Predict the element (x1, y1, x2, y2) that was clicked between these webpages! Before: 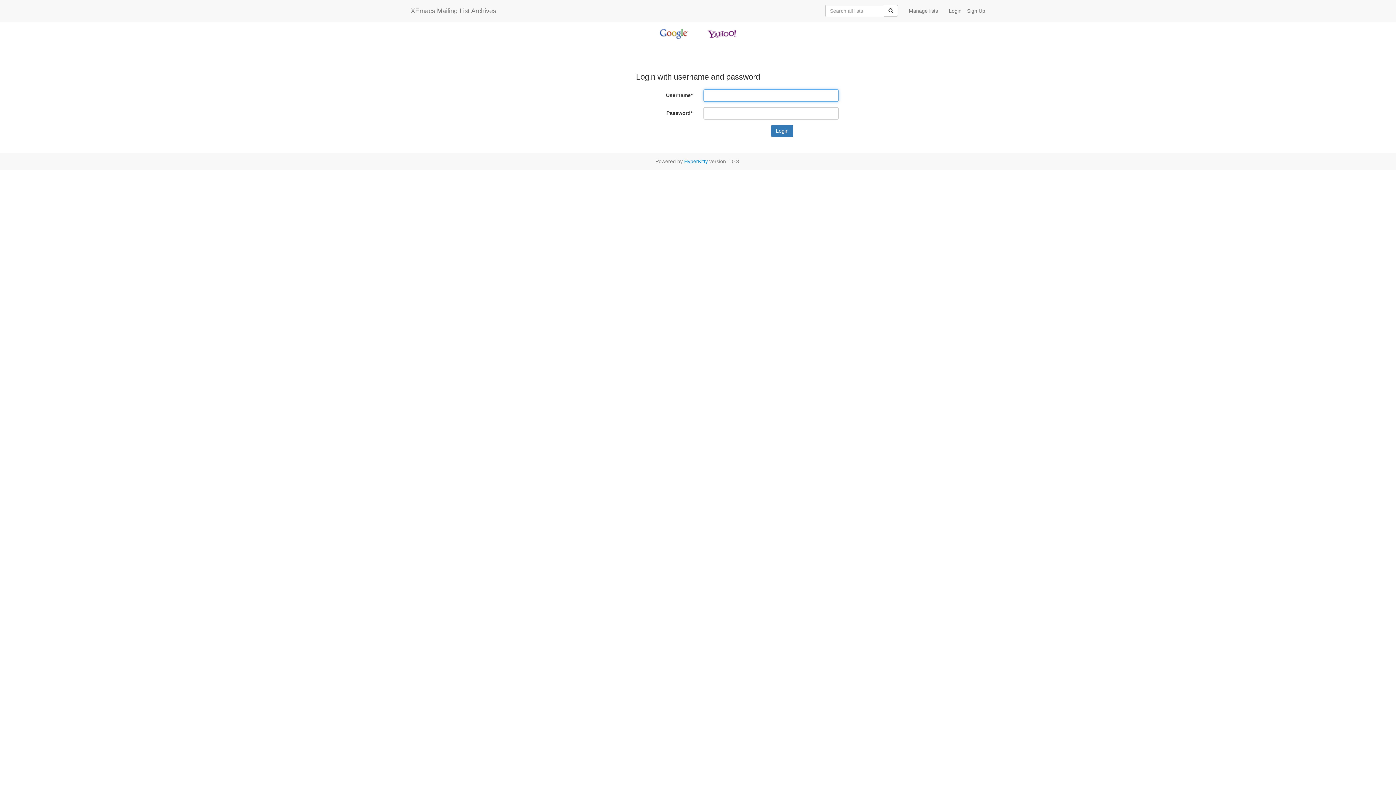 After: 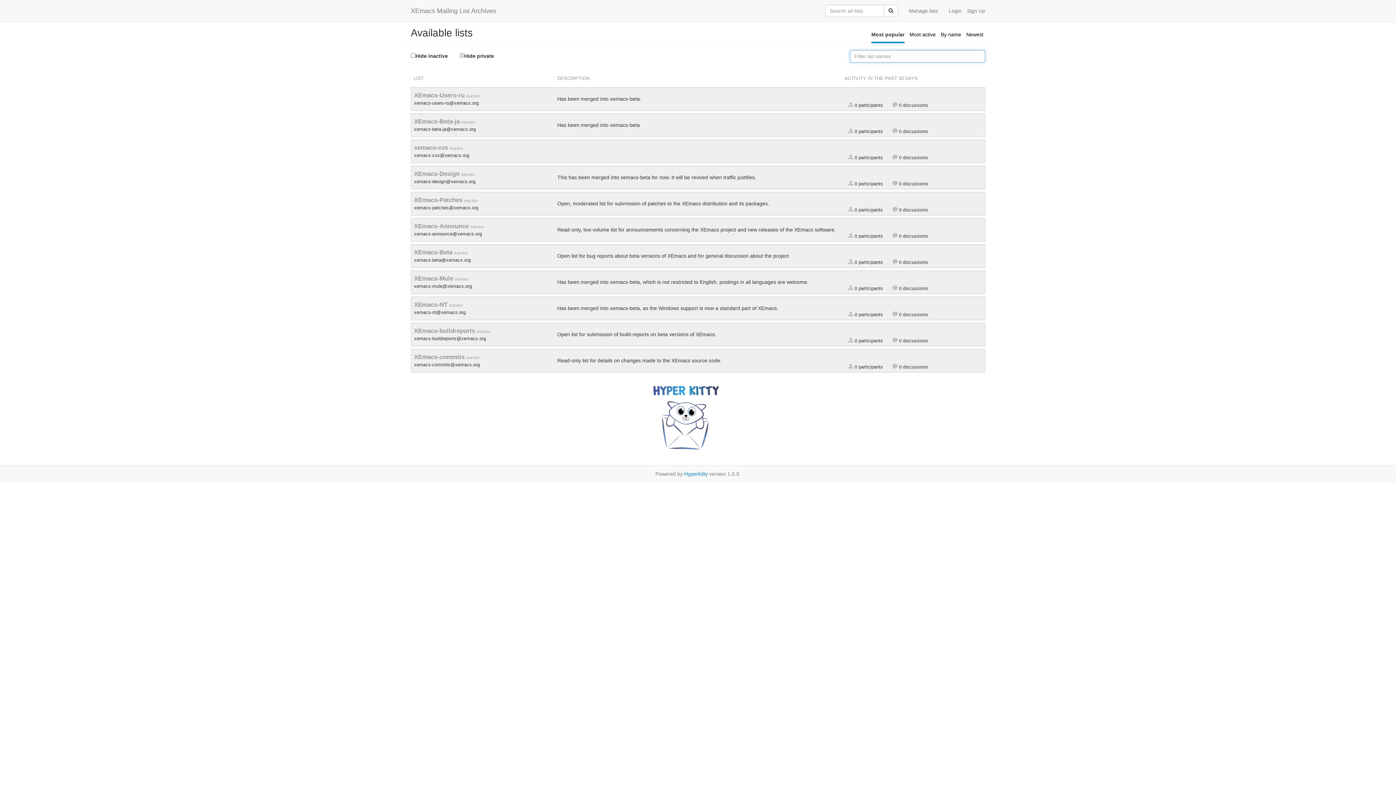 Action: label: XEmacs Mailing List Archives bbox: (405, 1, 501, 20)